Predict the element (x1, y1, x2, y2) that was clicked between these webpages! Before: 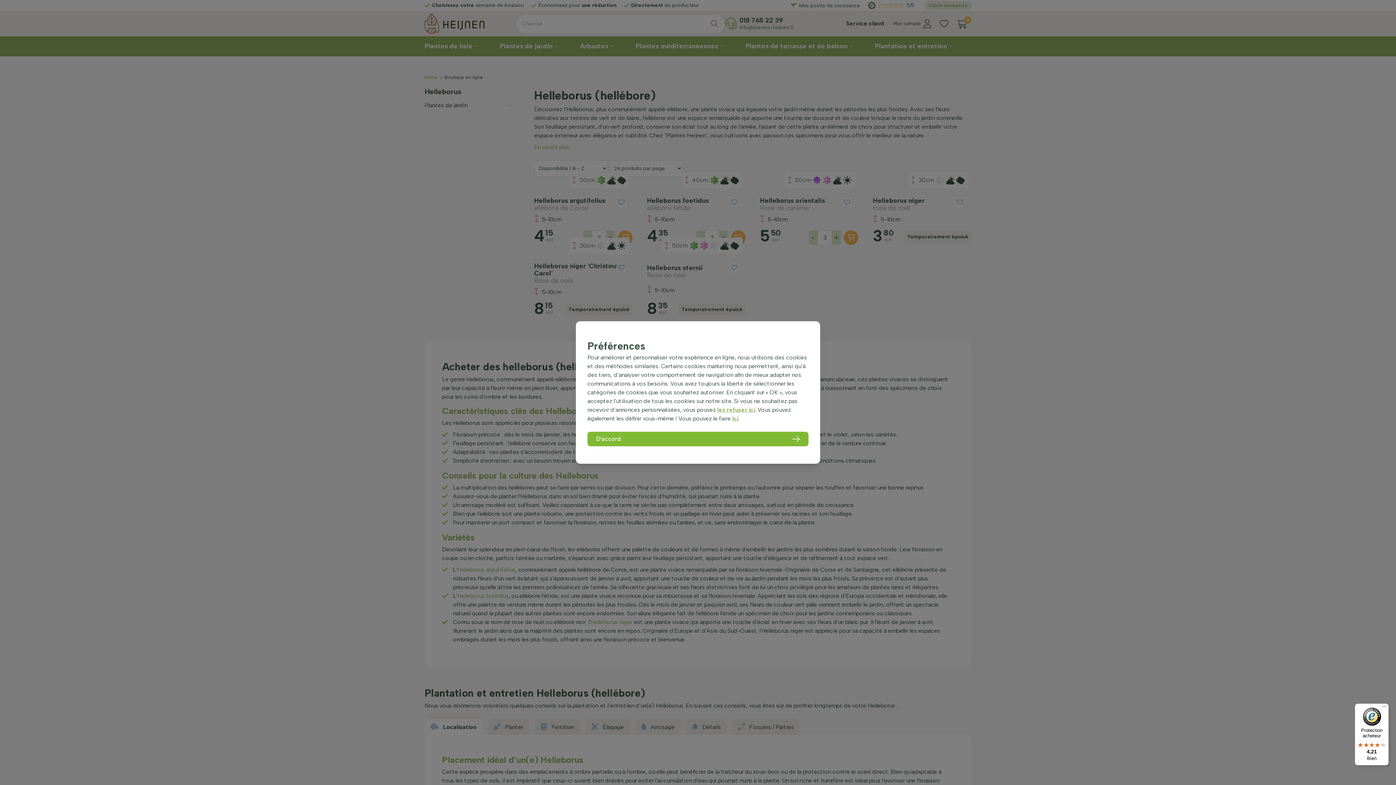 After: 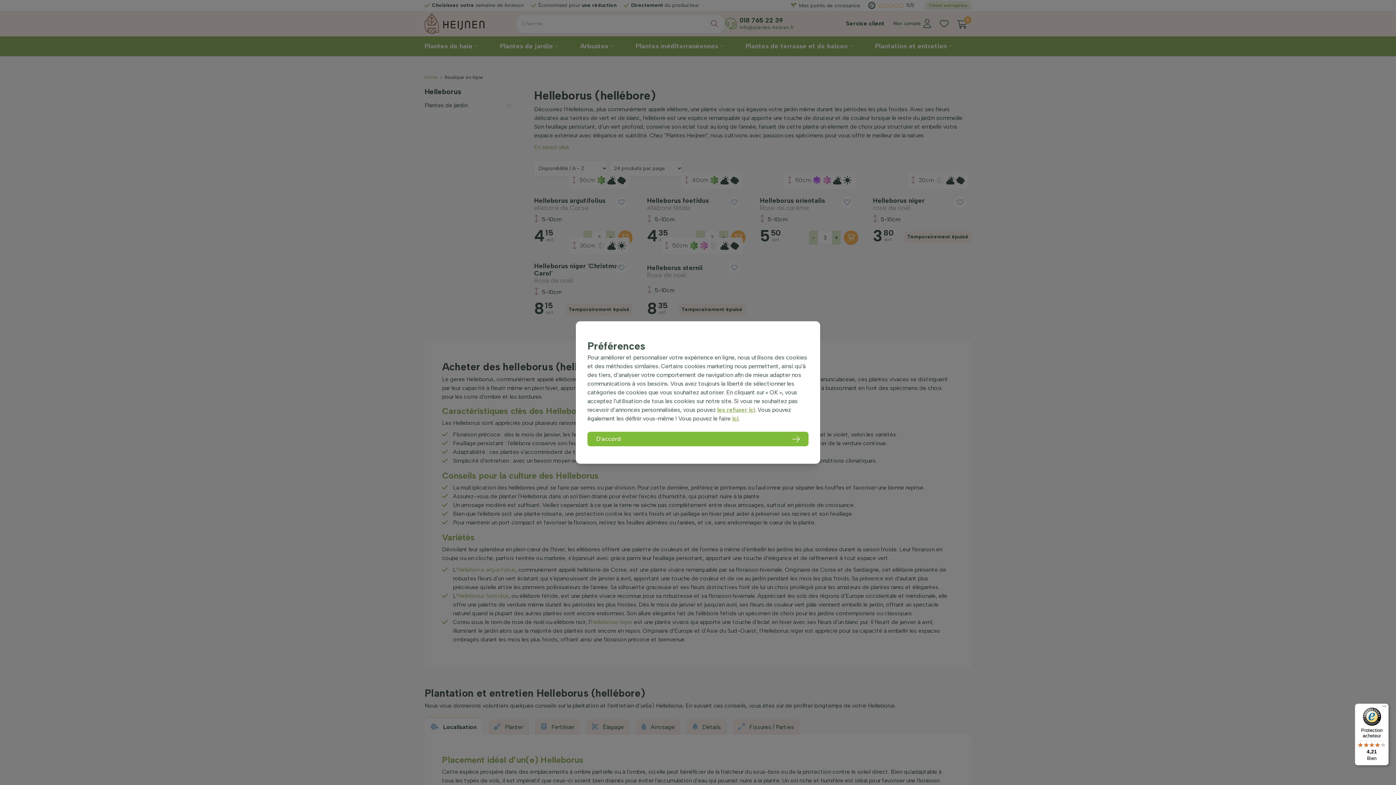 Action: label: Protection acheteur

4,21

Bien bbox: (1355, 704, 1389, 765)